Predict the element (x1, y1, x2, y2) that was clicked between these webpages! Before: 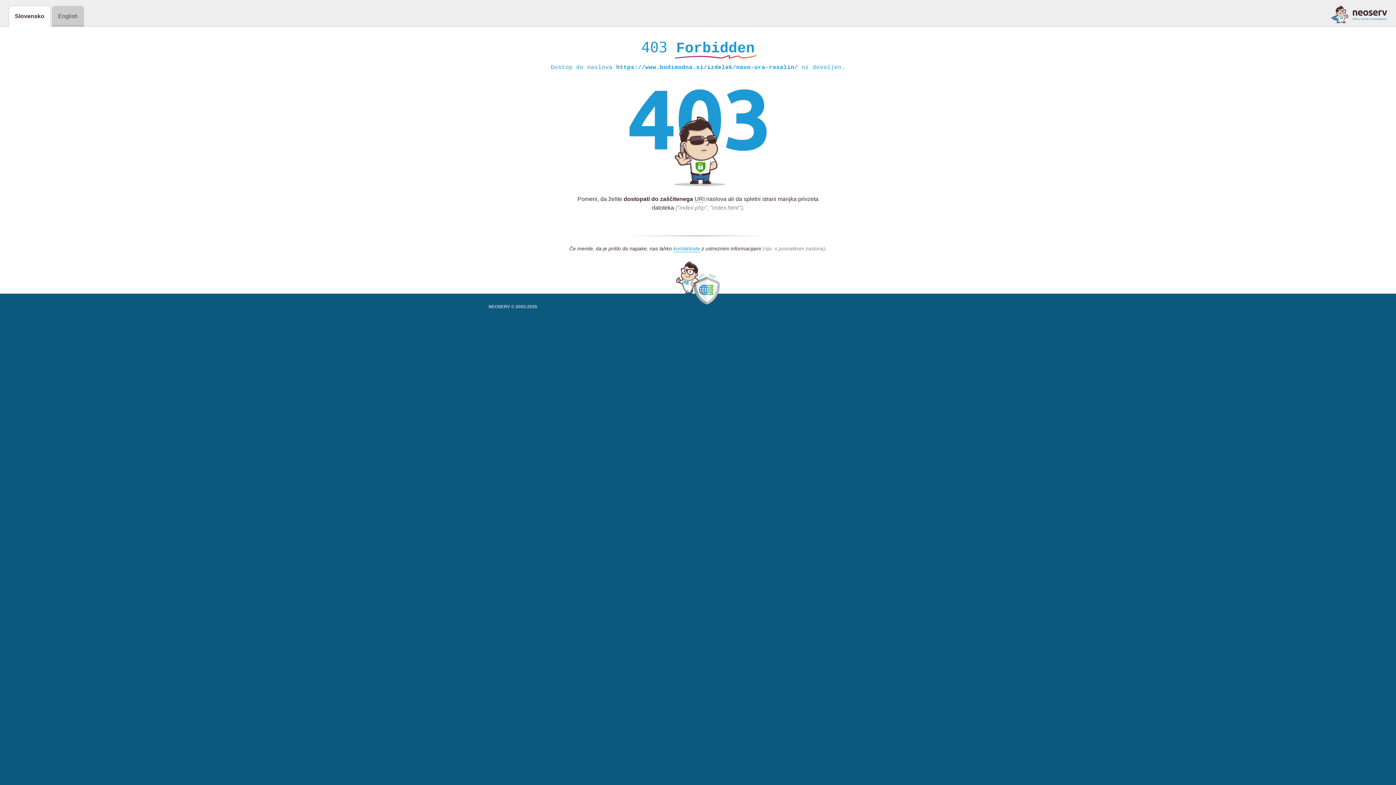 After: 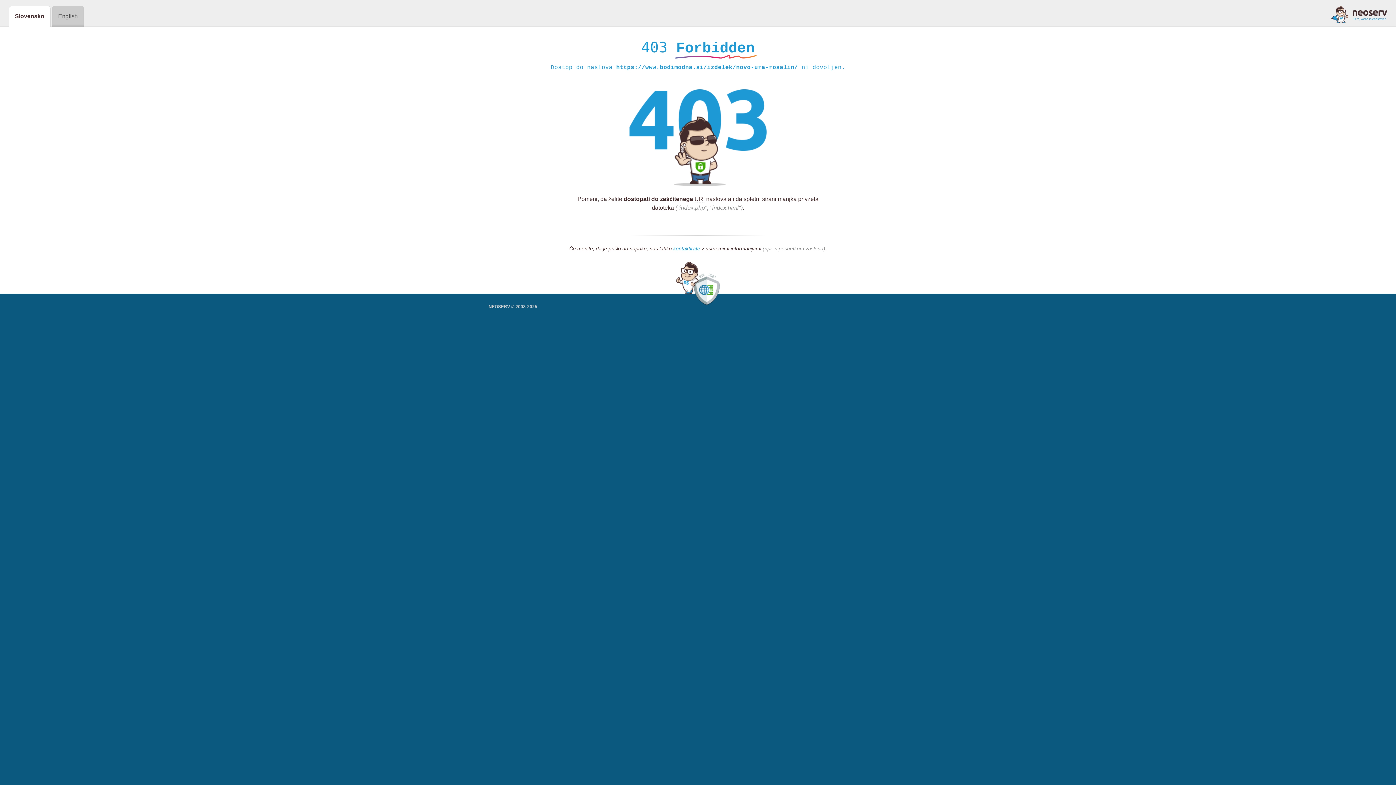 Action: bbox: (673, 245, 700, 252) label: kontaktirate